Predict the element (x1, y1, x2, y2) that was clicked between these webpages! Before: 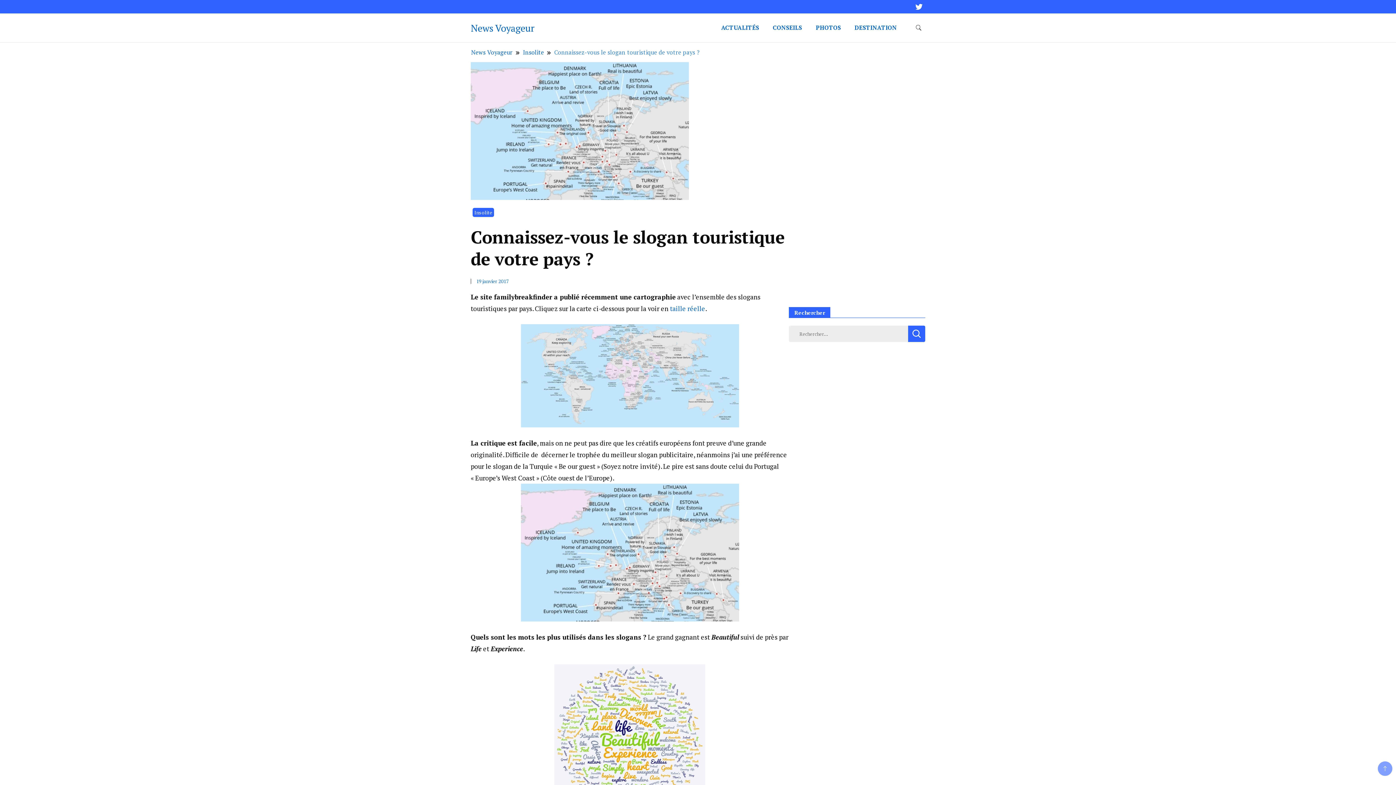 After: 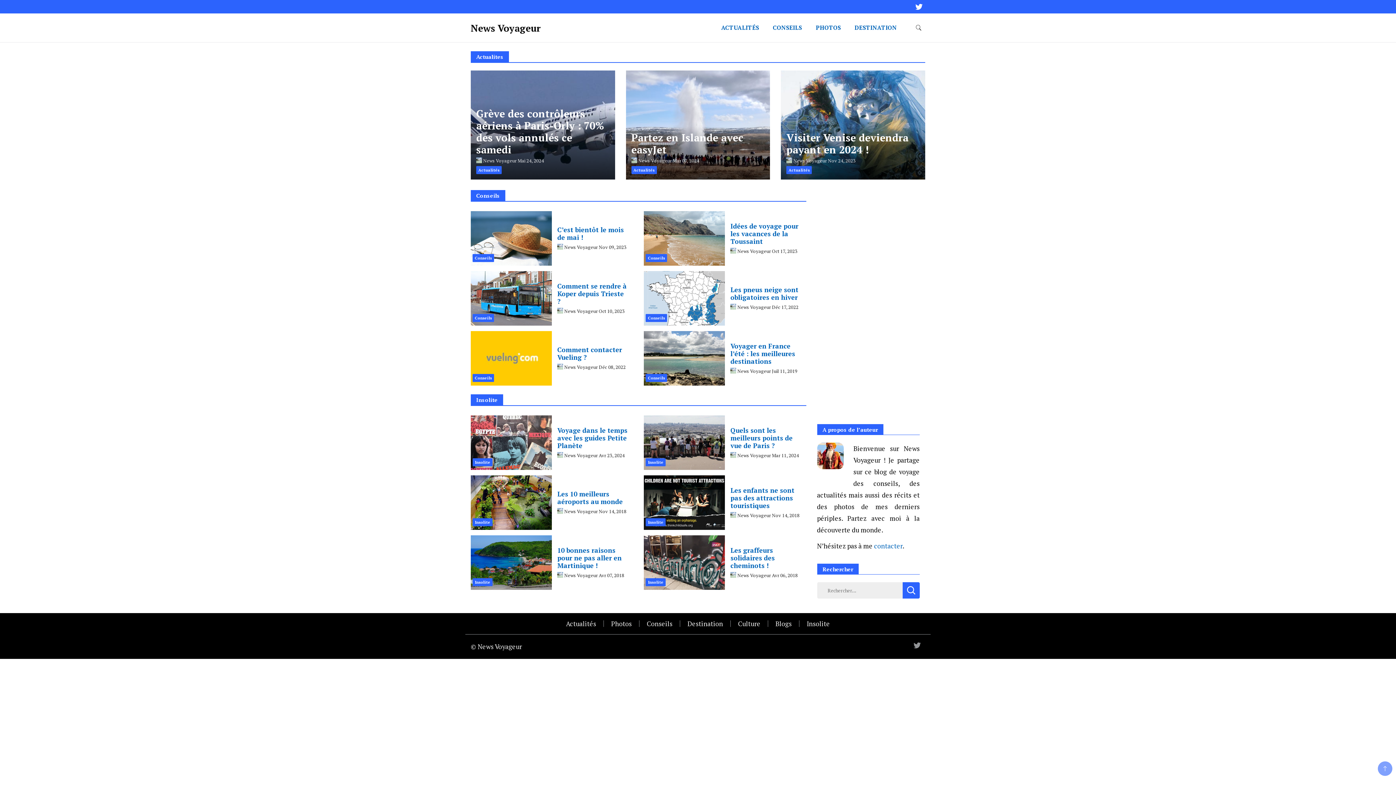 Action: bbox: (470, 21, 534, 34) label: News Voyageur